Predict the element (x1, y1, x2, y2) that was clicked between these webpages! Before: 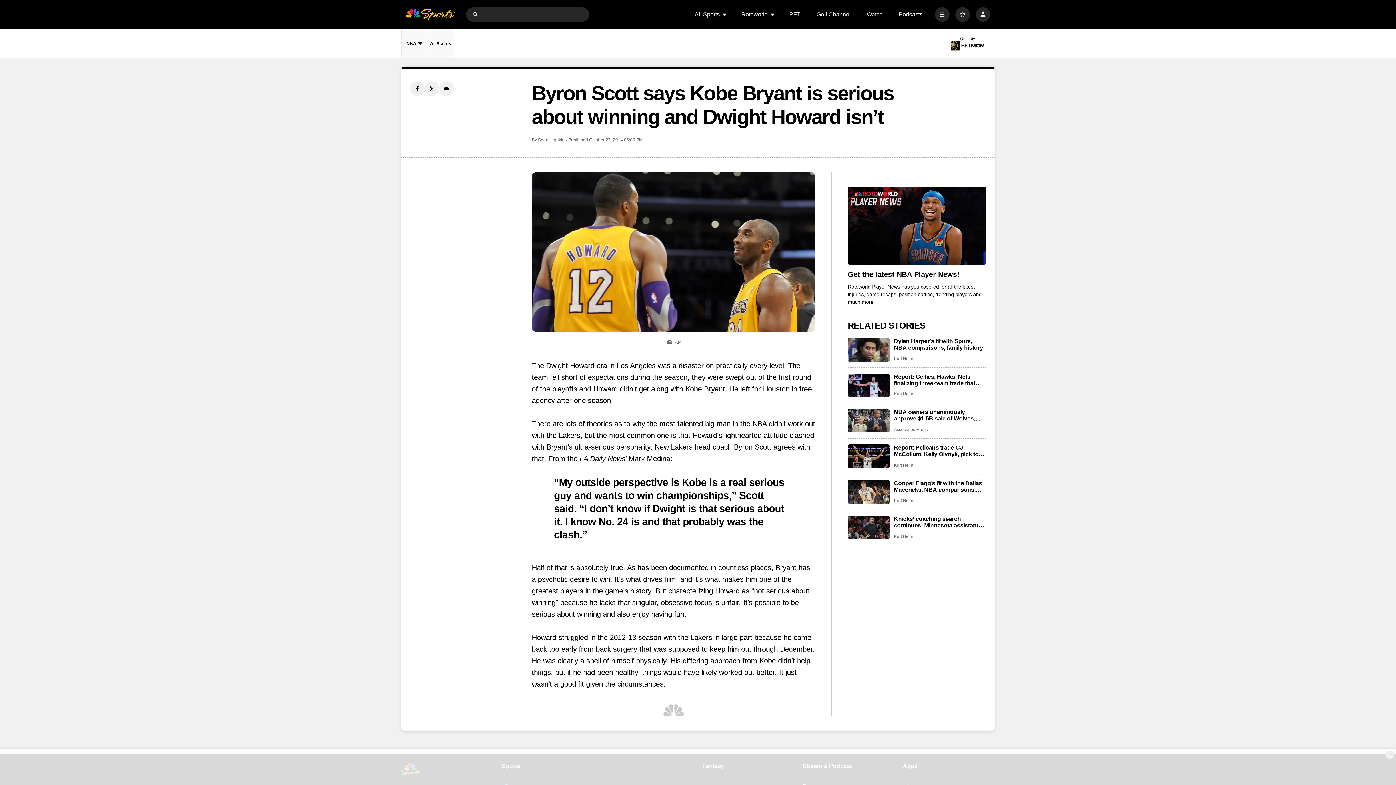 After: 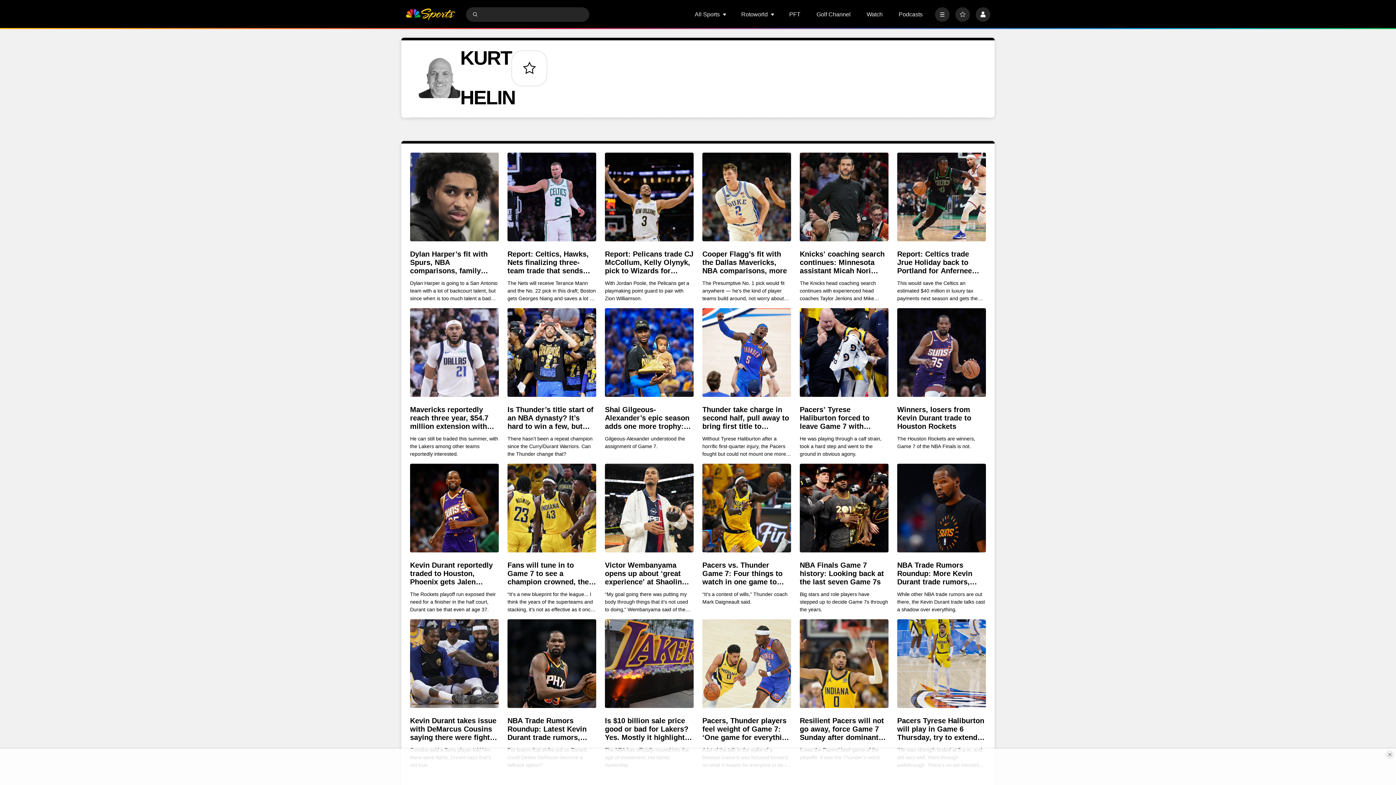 Action: bbox: (894, 356, 913, 361) label: Kurt Helin